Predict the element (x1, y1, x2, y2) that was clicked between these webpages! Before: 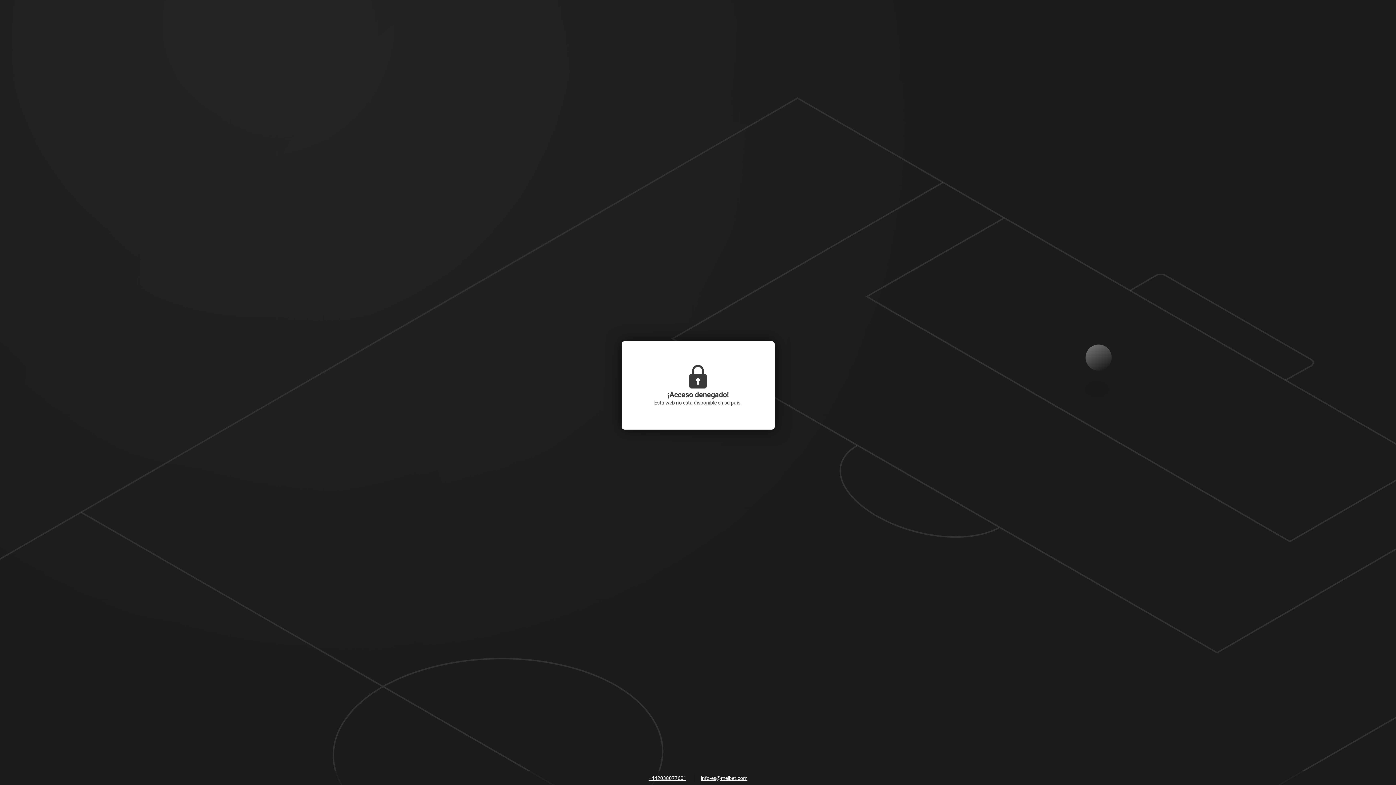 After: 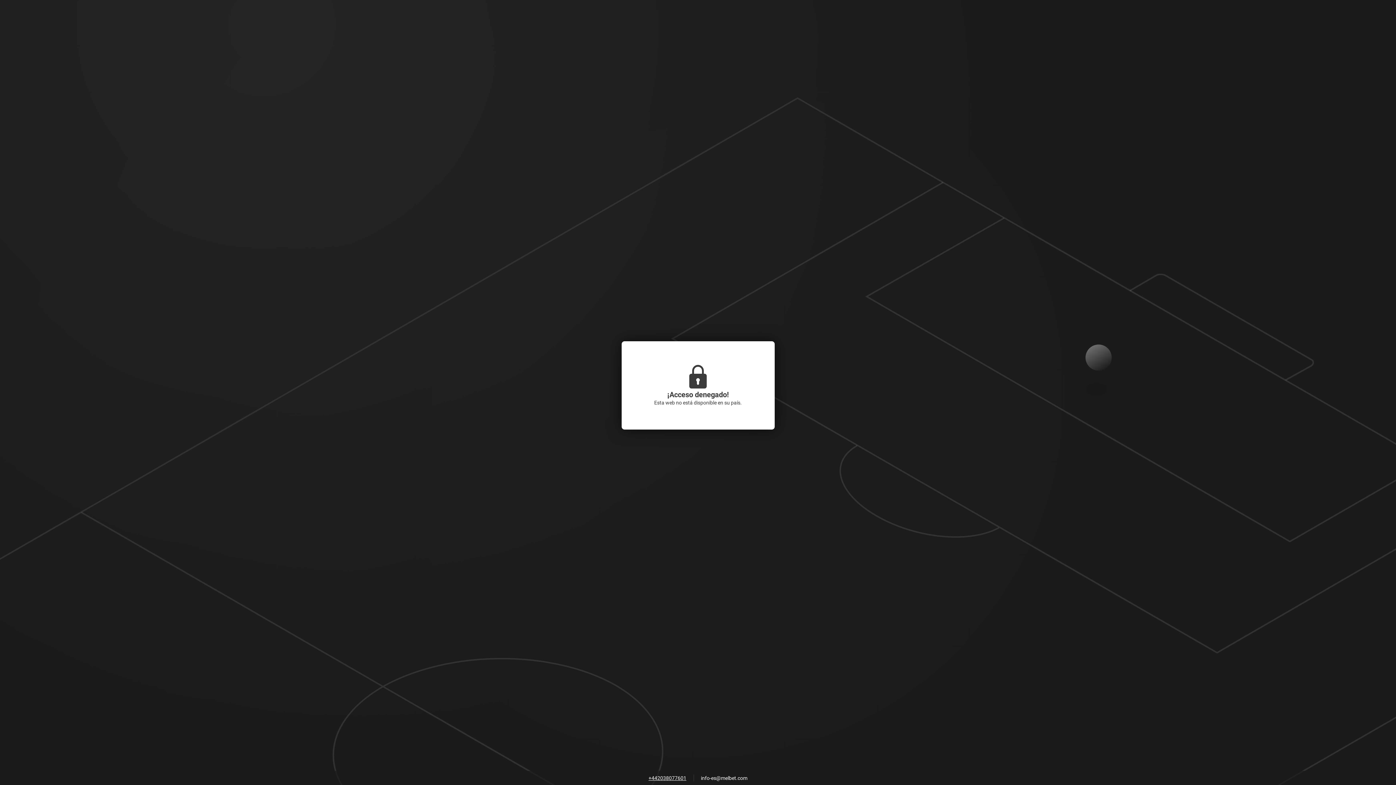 Action: bbox: (697, 773, 751, 784) label: info-es@melbet.com